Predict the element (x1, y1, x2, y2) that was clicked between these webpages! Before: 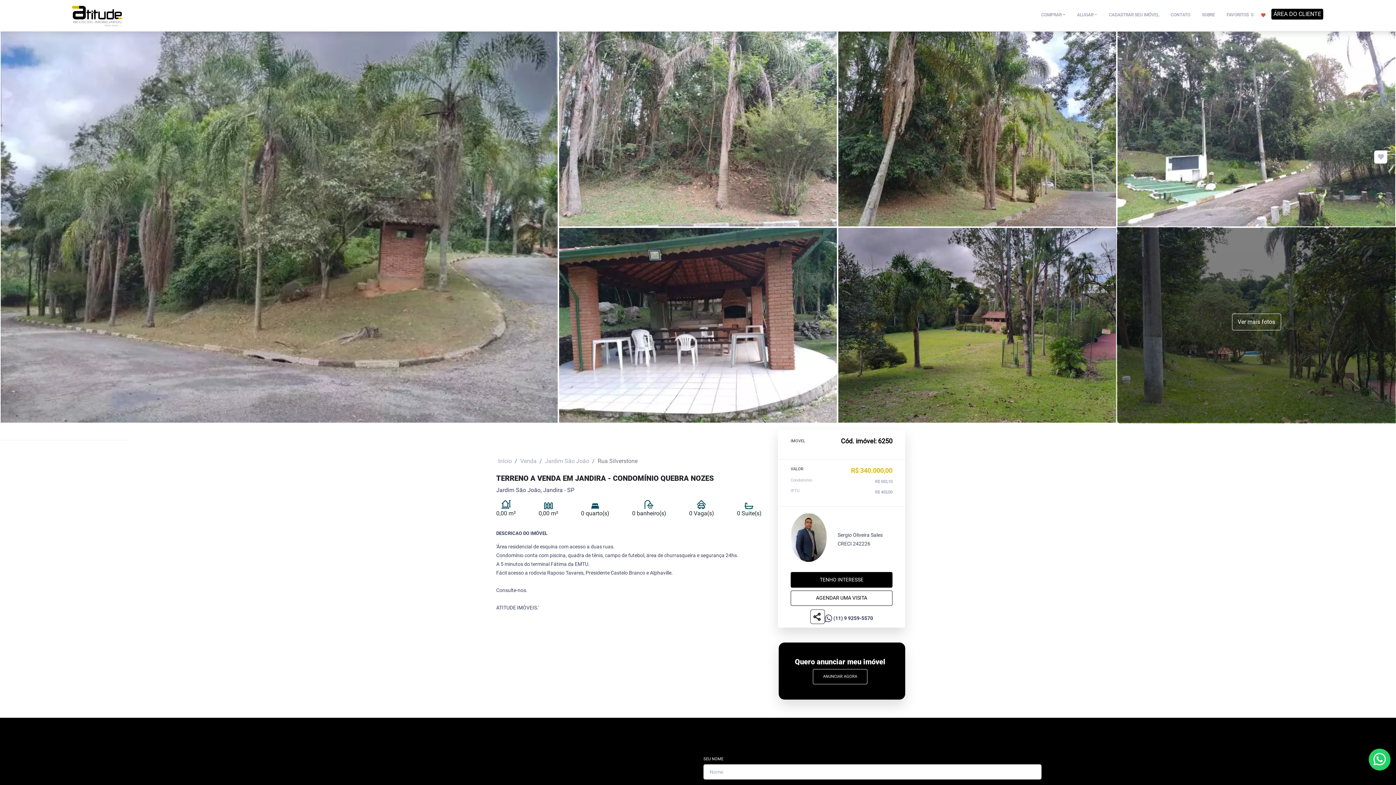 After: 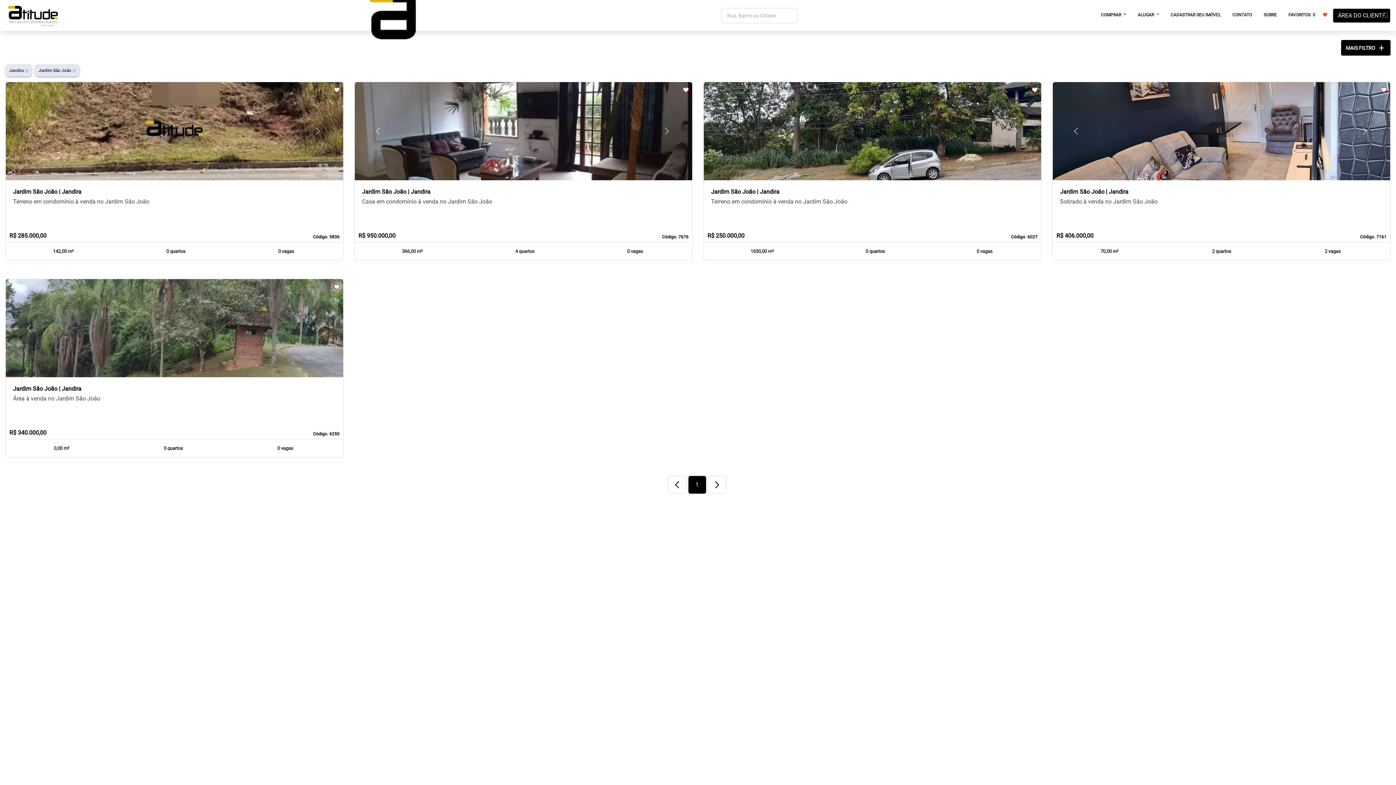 Action: bbox: (545, 457, 589, 465) label: Jardim São João